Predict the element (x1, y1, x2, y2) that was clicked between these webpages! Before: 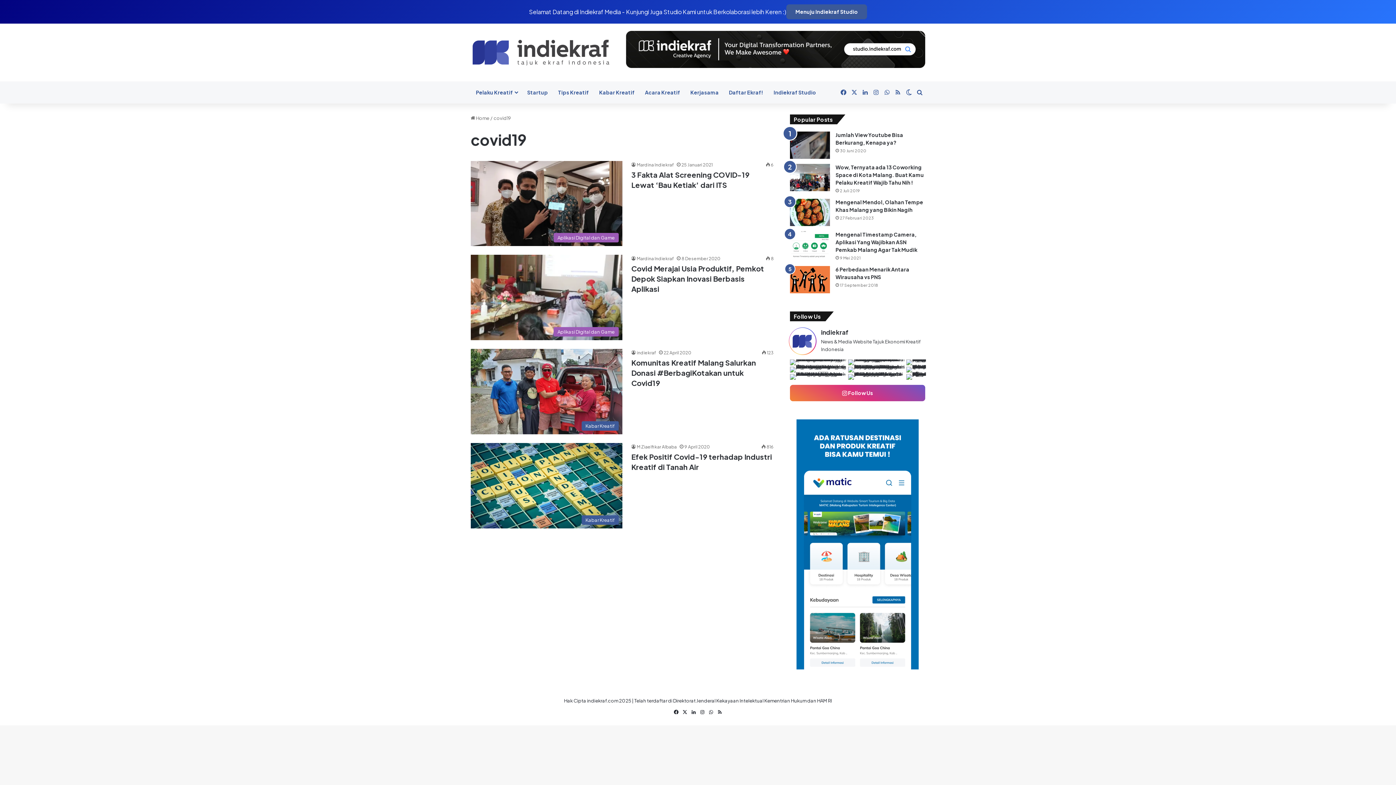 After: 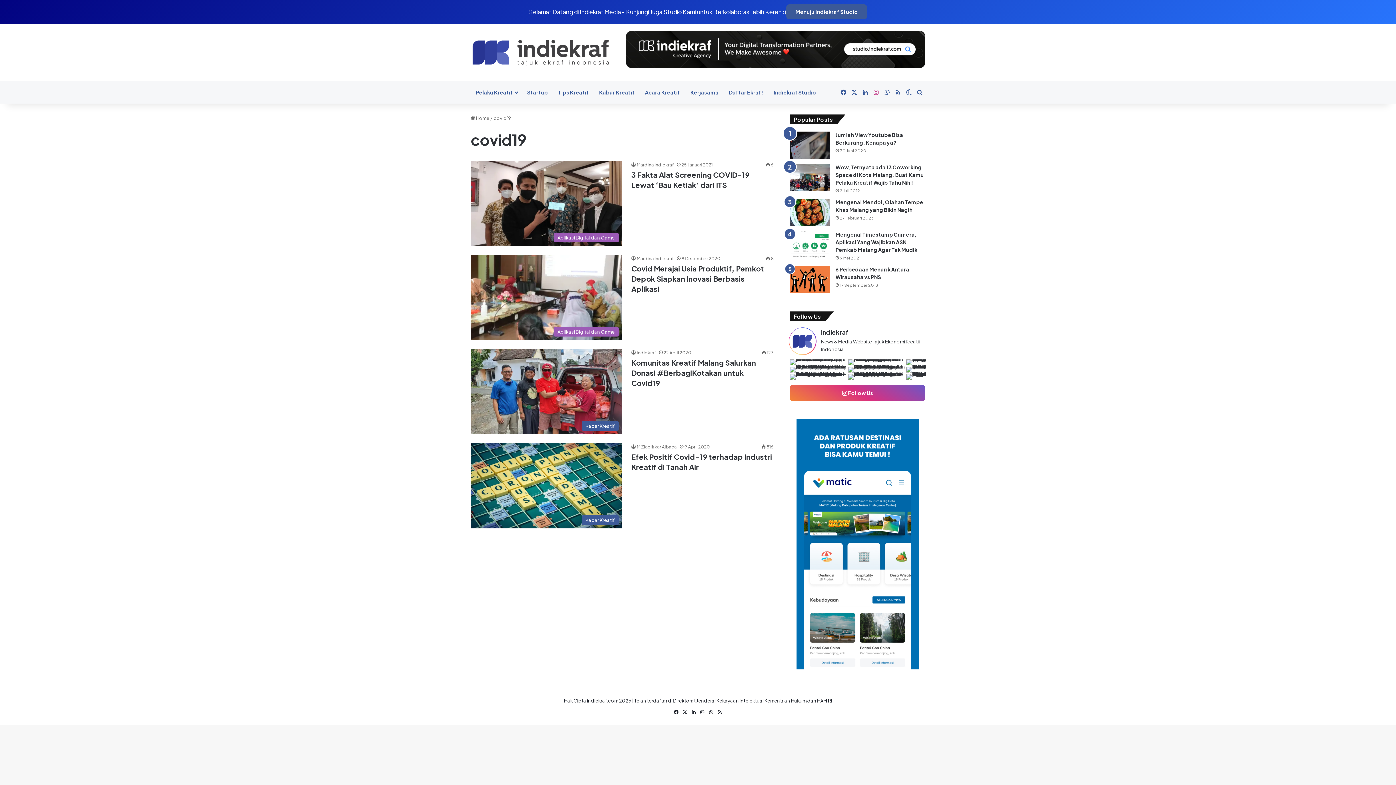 Action: label: Instagram bbox: (870, 81, 881, 103)